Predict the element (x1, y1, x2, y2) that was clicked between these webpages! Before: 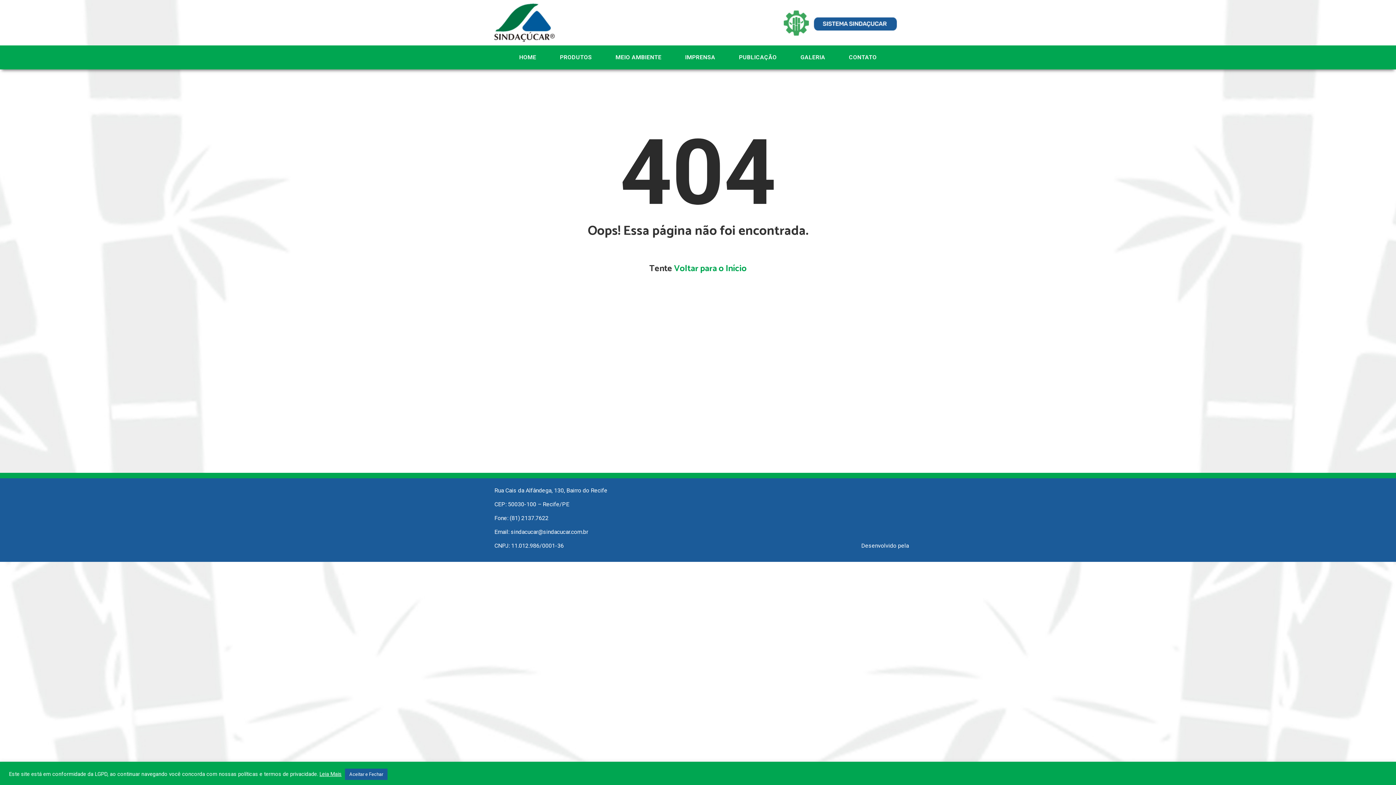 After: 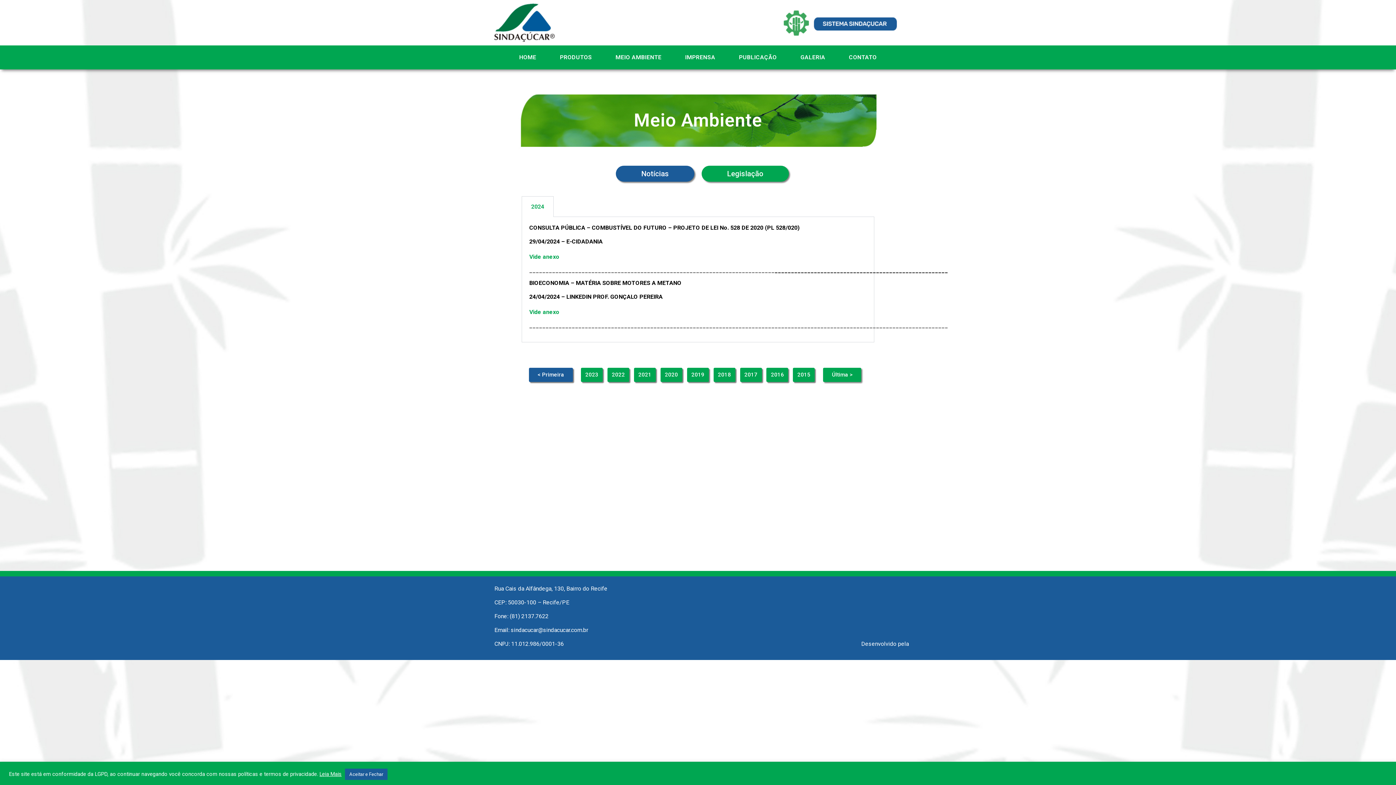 Action: label: MEIO AMBIENTE bbox: (608, 49, 669, 65)